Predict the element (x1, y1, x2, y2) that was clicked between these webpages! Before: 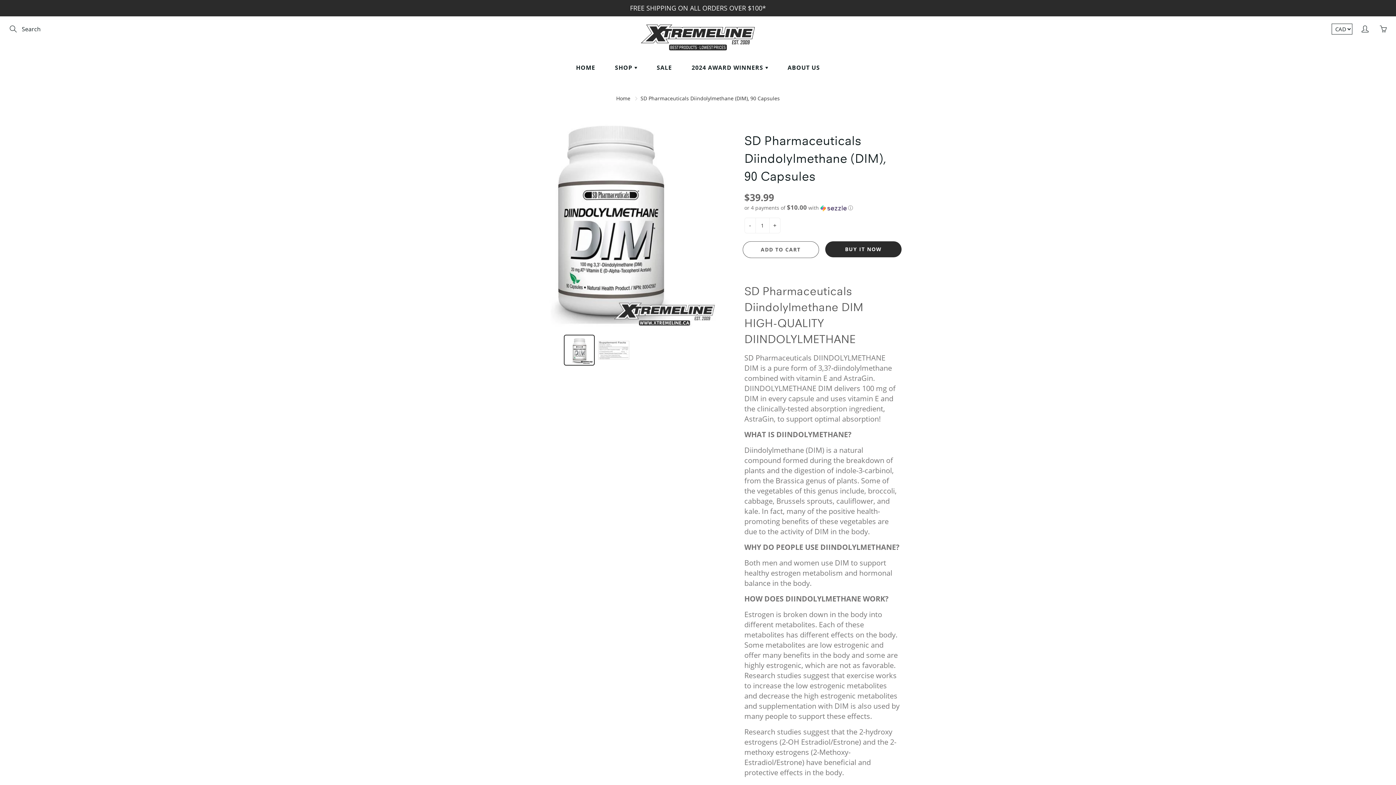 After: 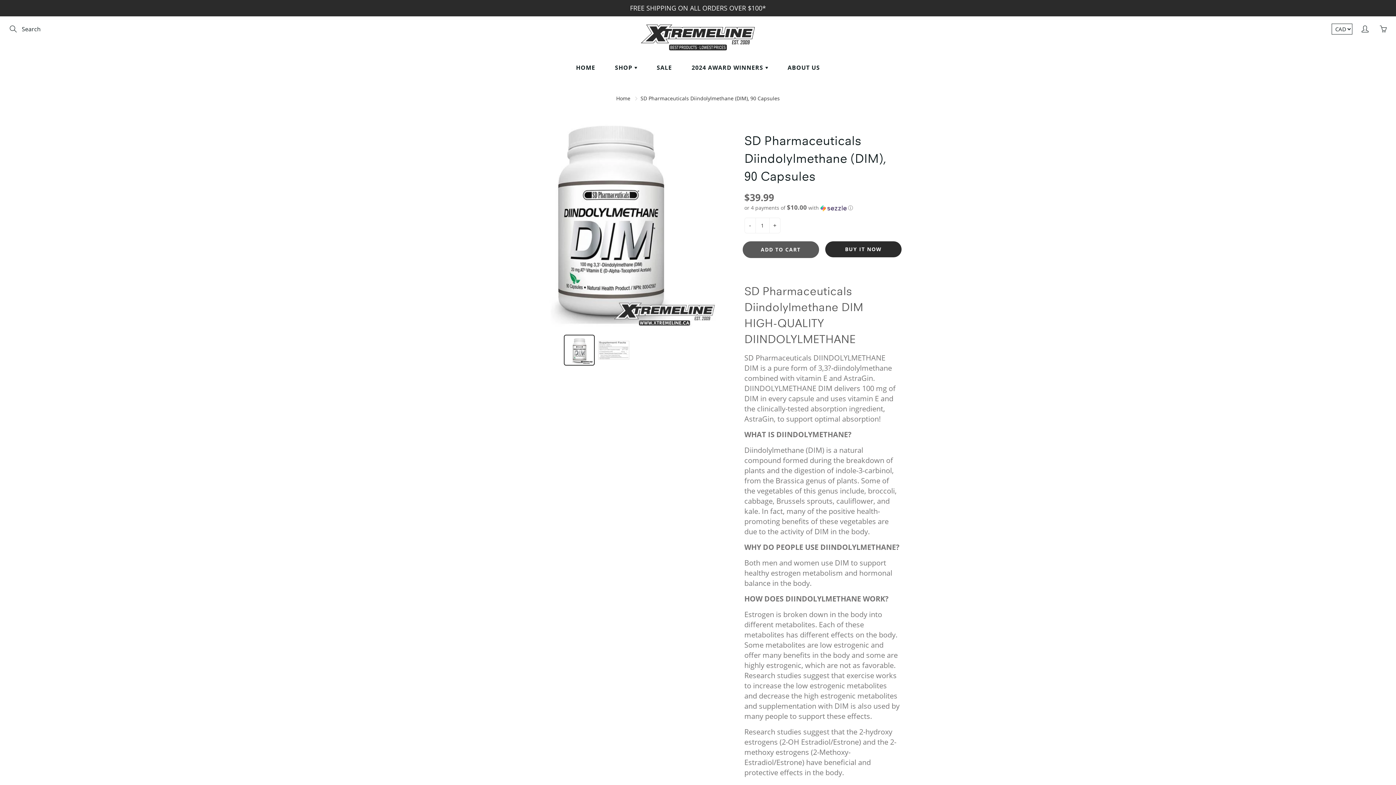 Action: label: ADD TO CART bbox: (742, 241, 819, 258)